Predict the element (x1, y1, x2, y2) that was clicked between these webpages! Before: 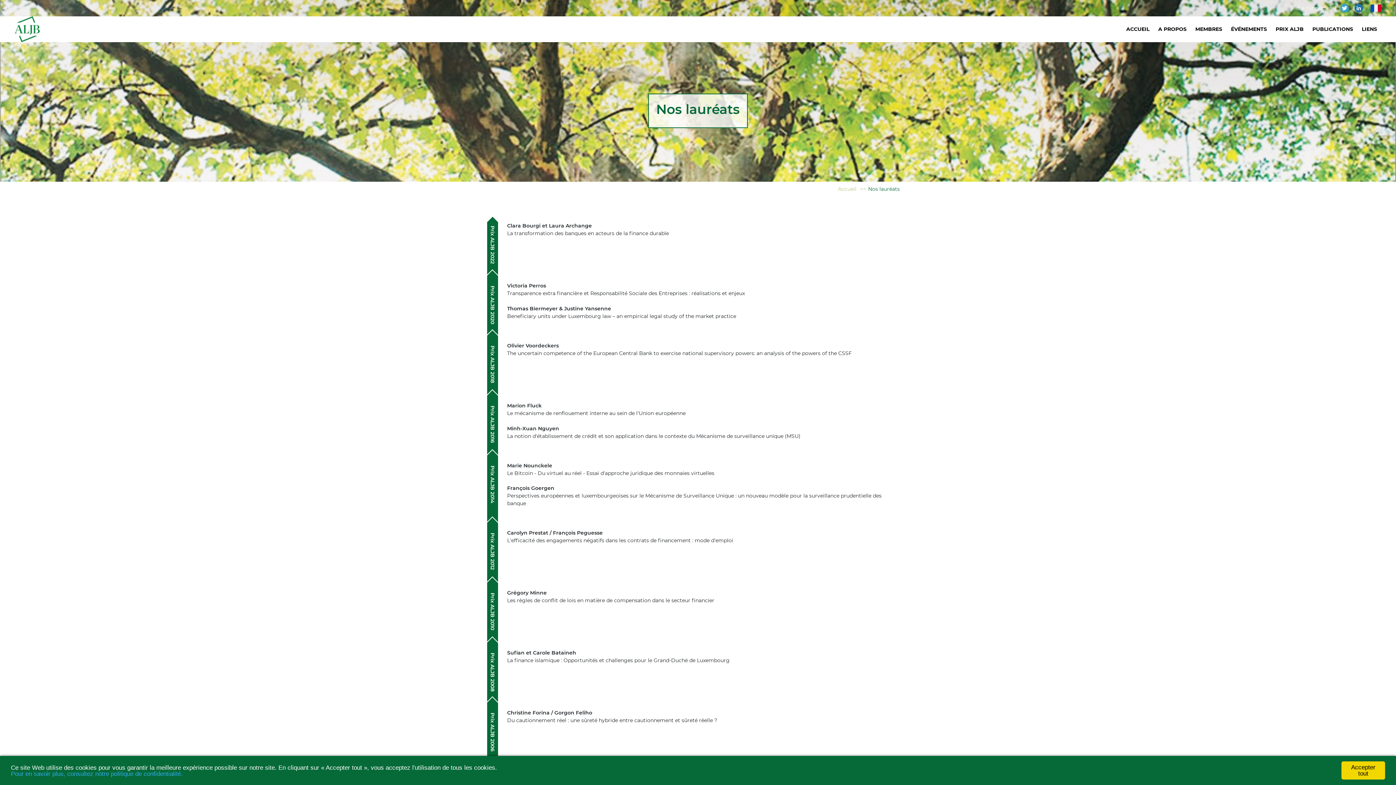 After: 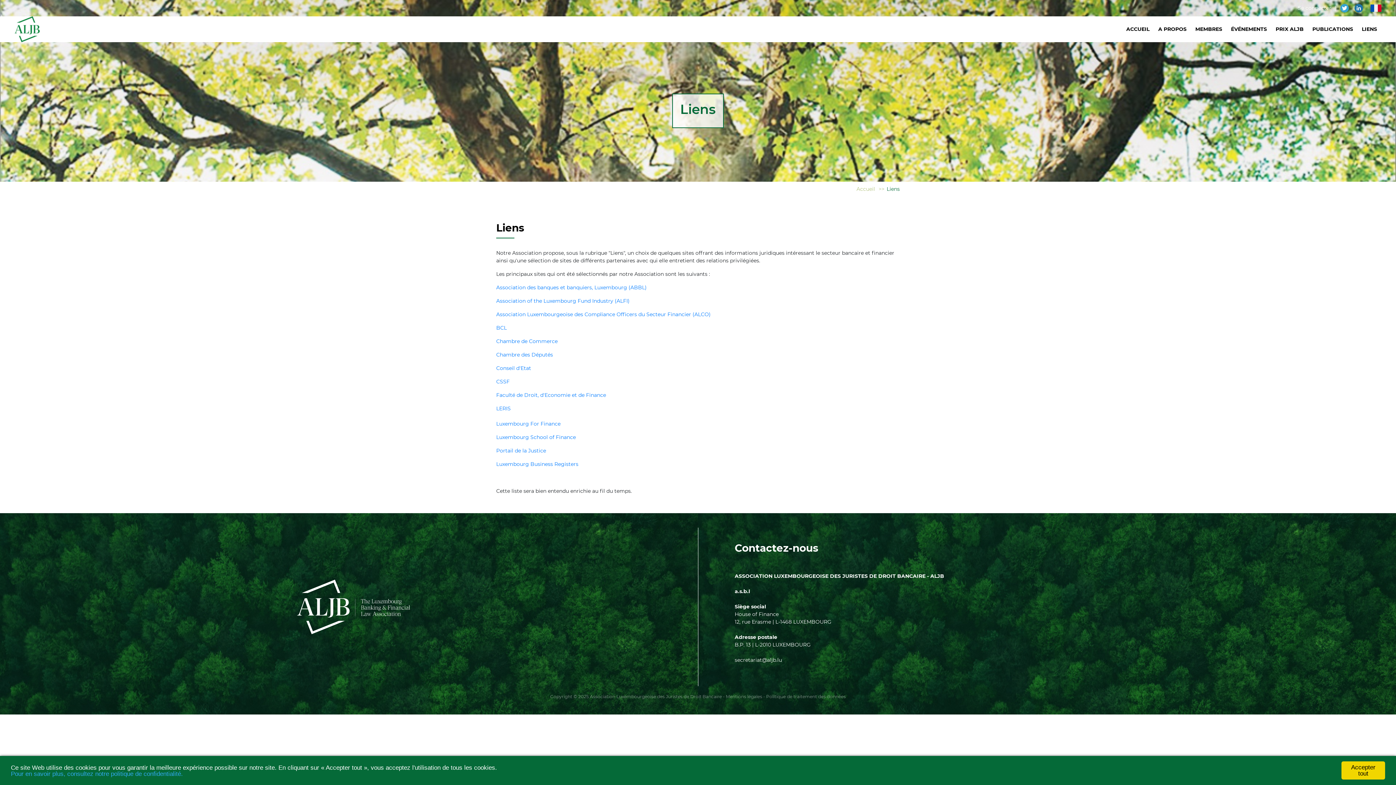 Action: bbox: (1357, 16, 1381, 42) label: LIENS